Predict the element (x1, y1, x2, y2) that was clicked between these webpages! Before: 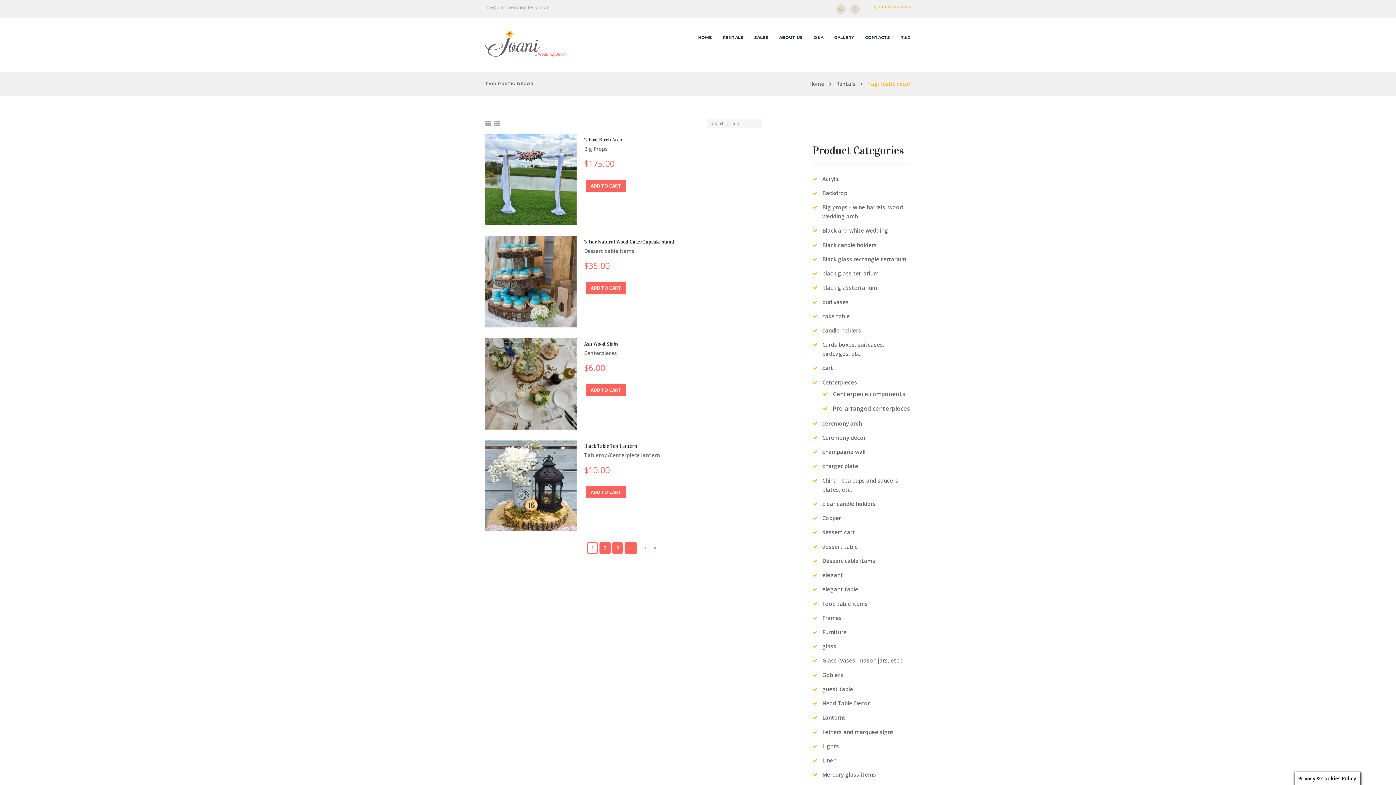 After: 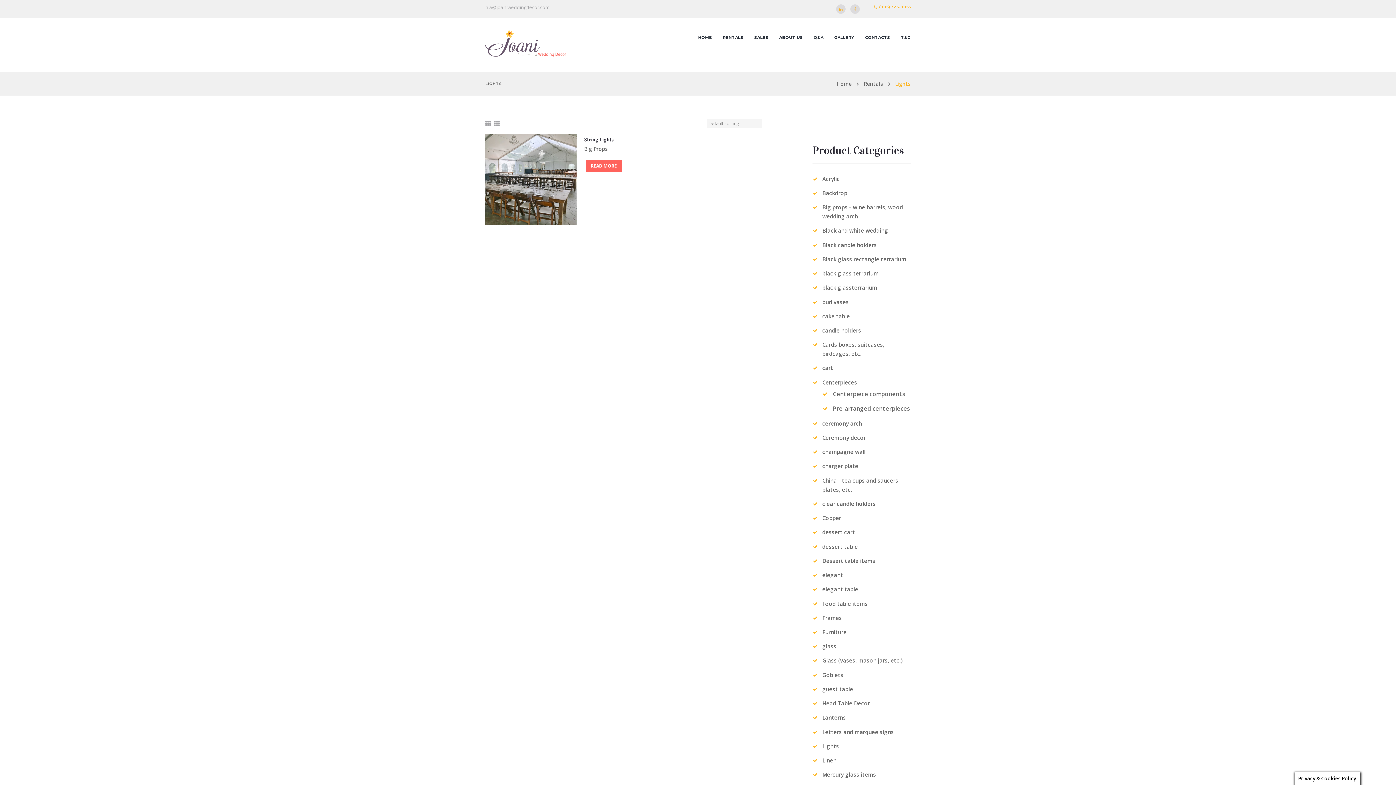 Action: label: Lights bbox: (822, 742, 839, 750)